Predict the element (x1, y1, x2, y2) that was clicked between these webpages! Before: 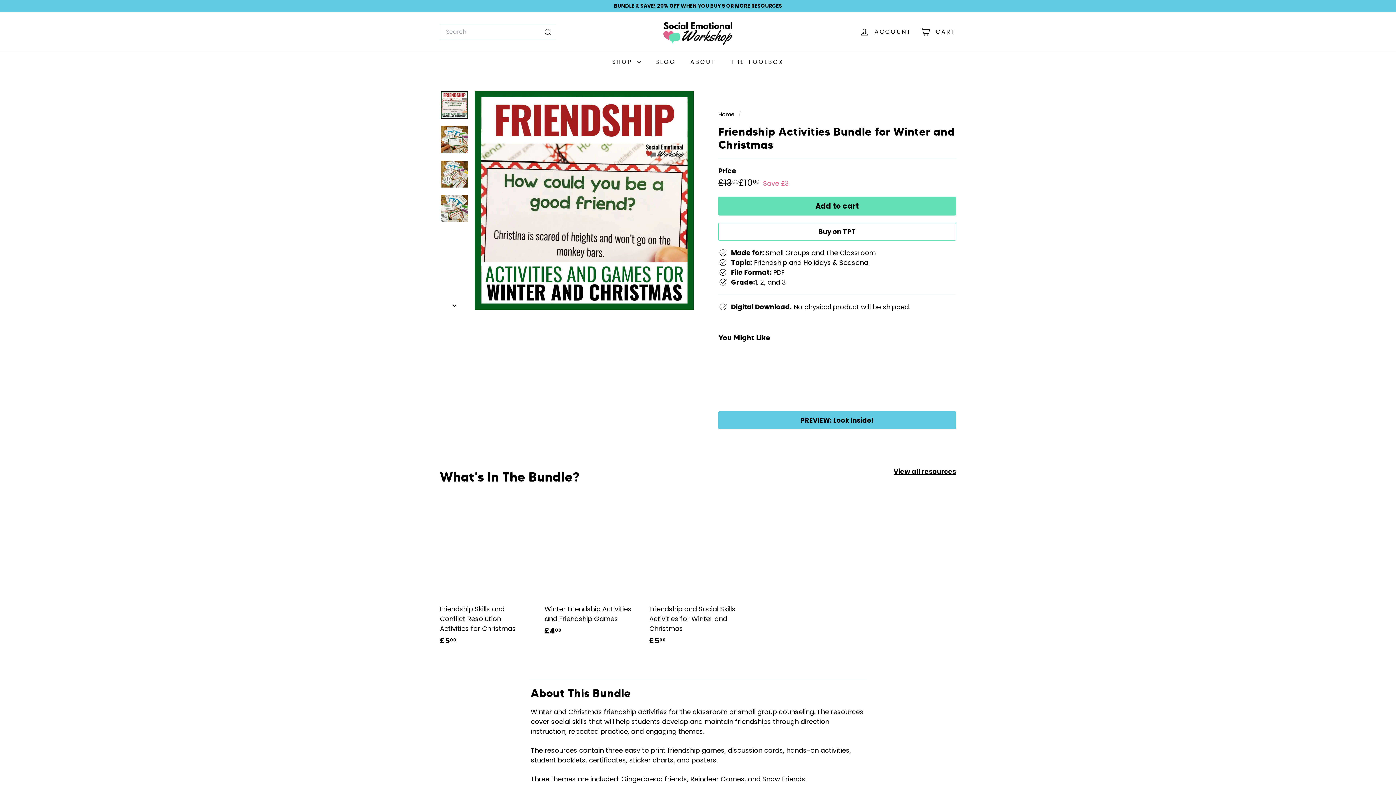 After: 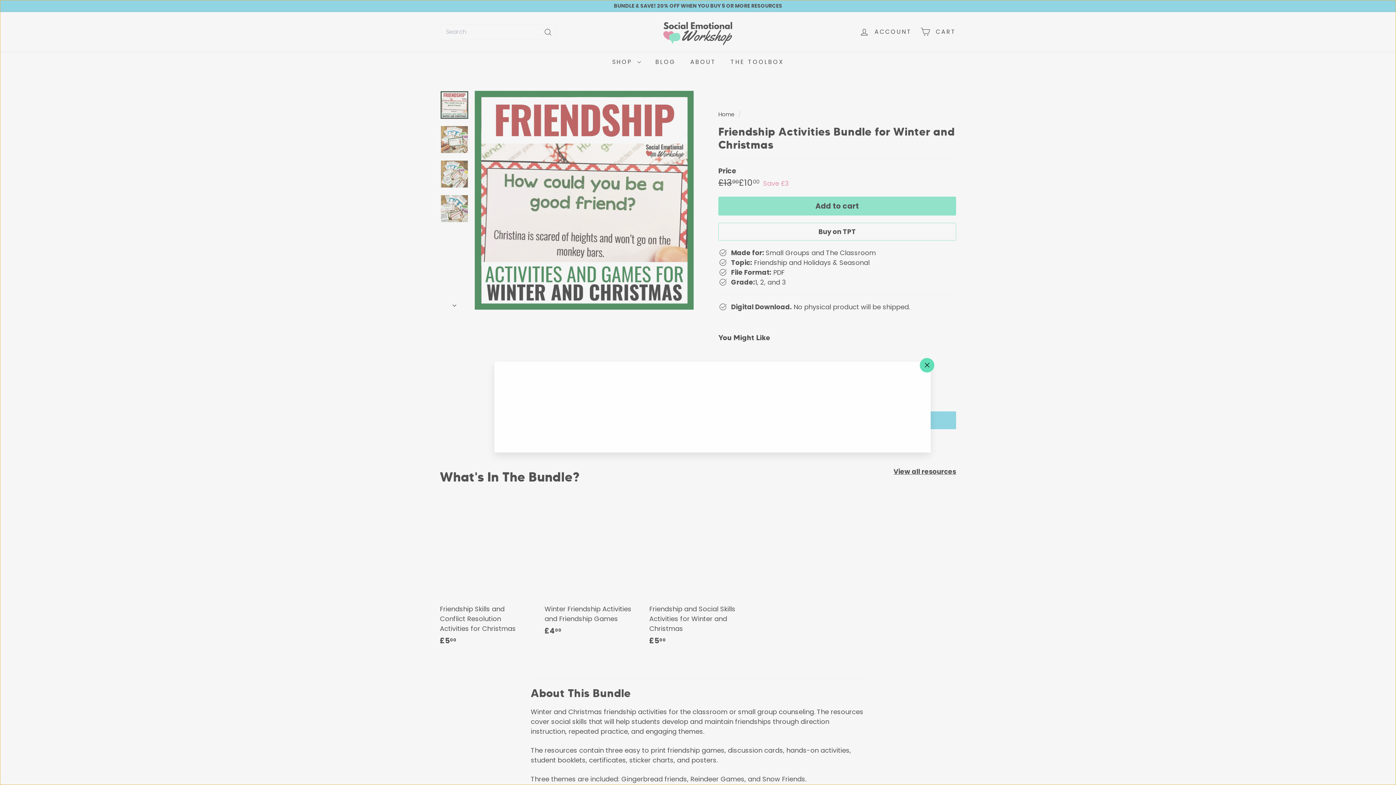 Action: label: Quick shop bbox: (737, 497, 750, 511)